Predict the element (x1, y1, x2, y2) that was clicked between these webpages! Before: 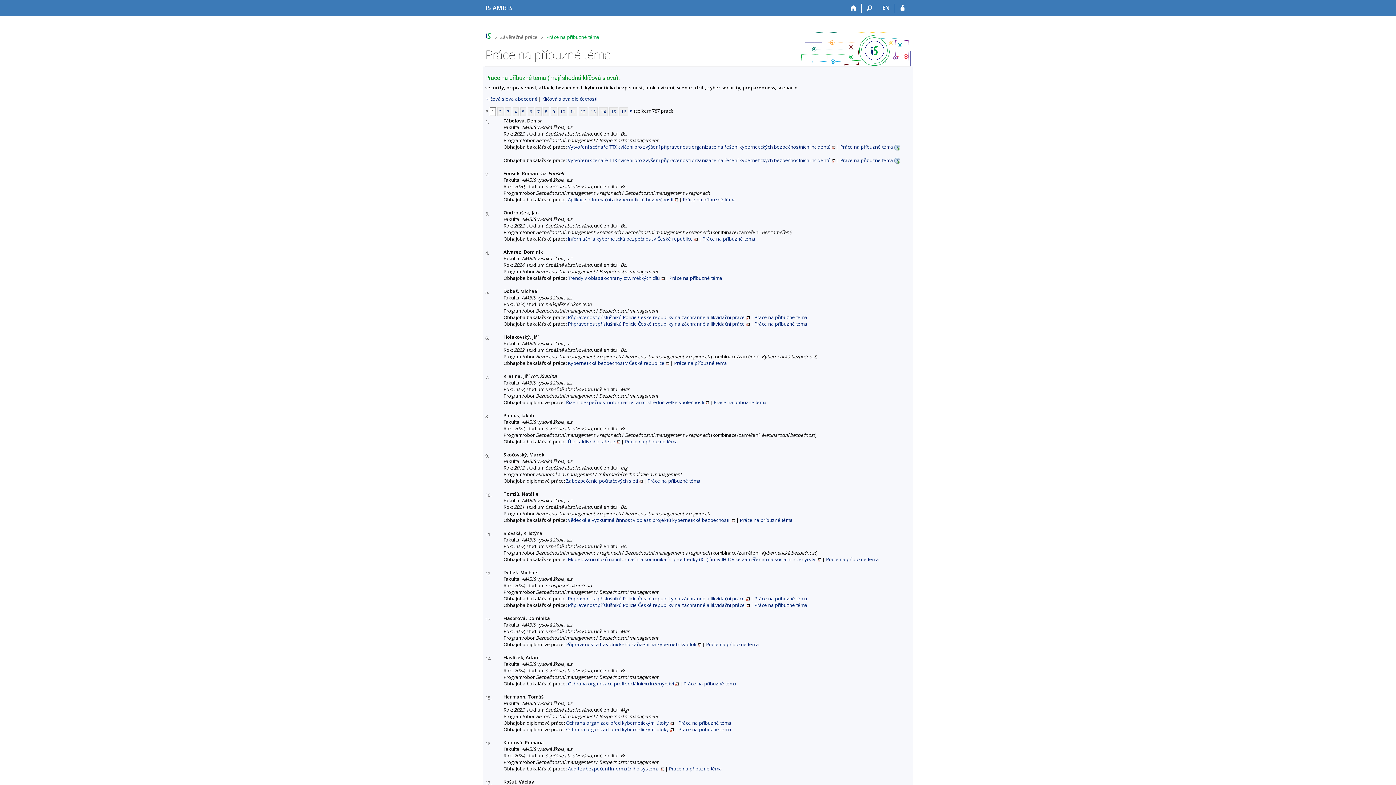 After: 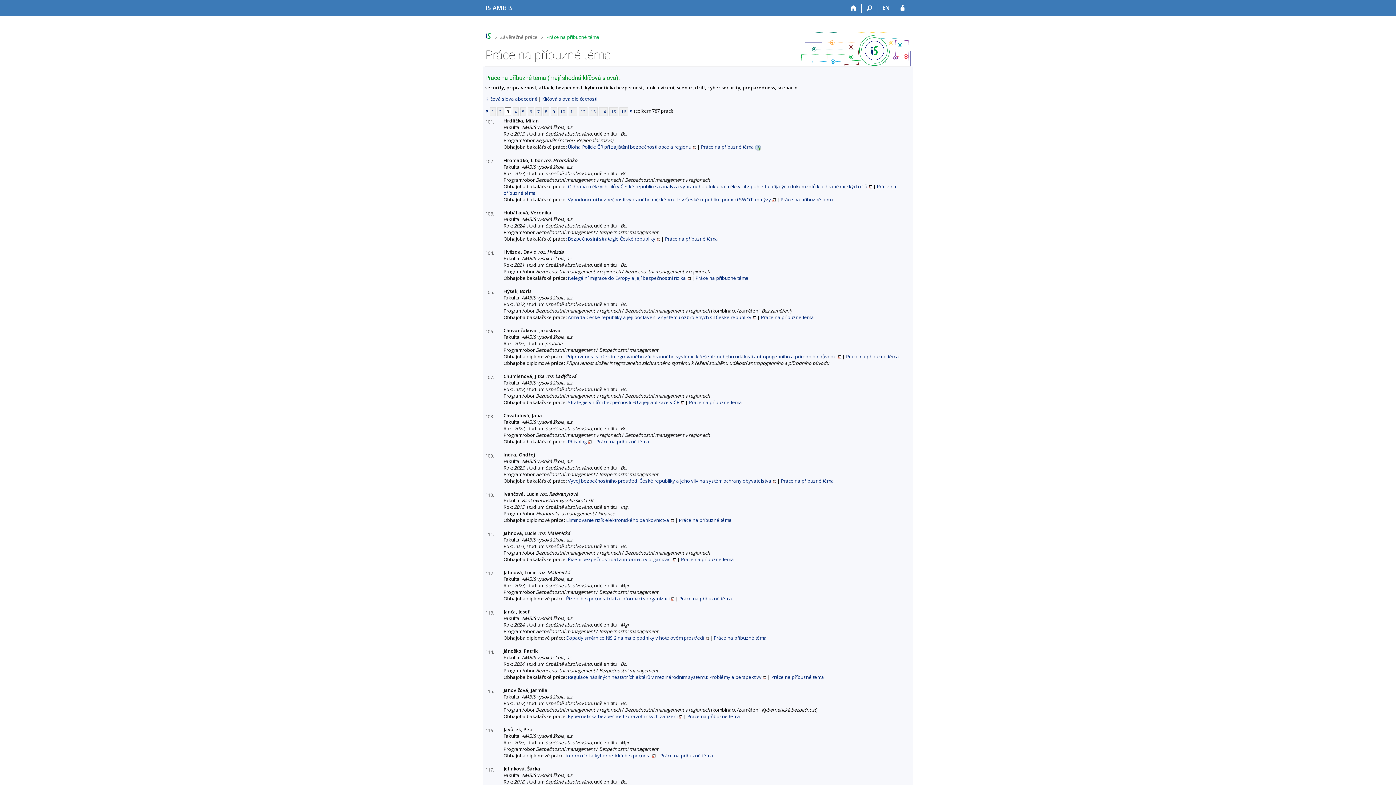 Action: bbox: (505, 107, 511, 115) label: 3